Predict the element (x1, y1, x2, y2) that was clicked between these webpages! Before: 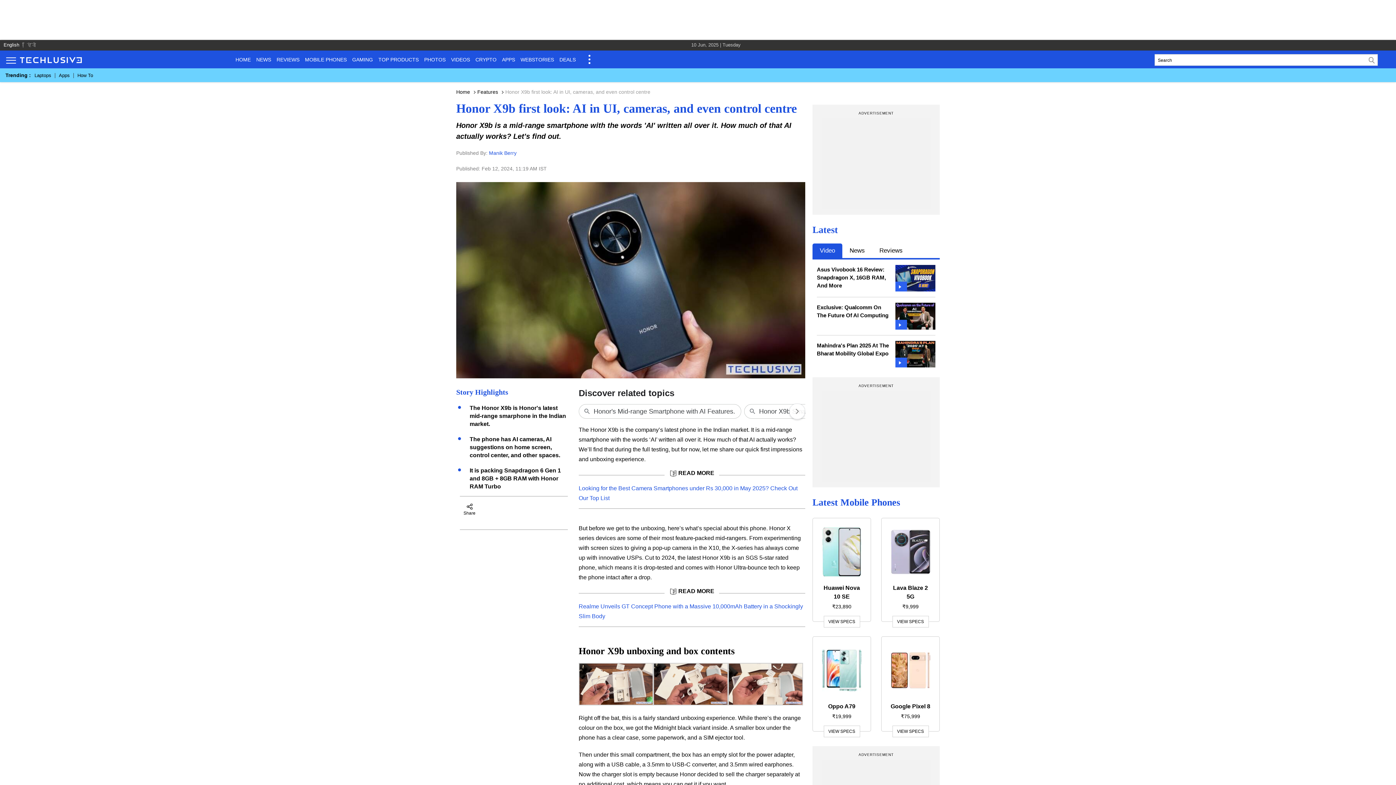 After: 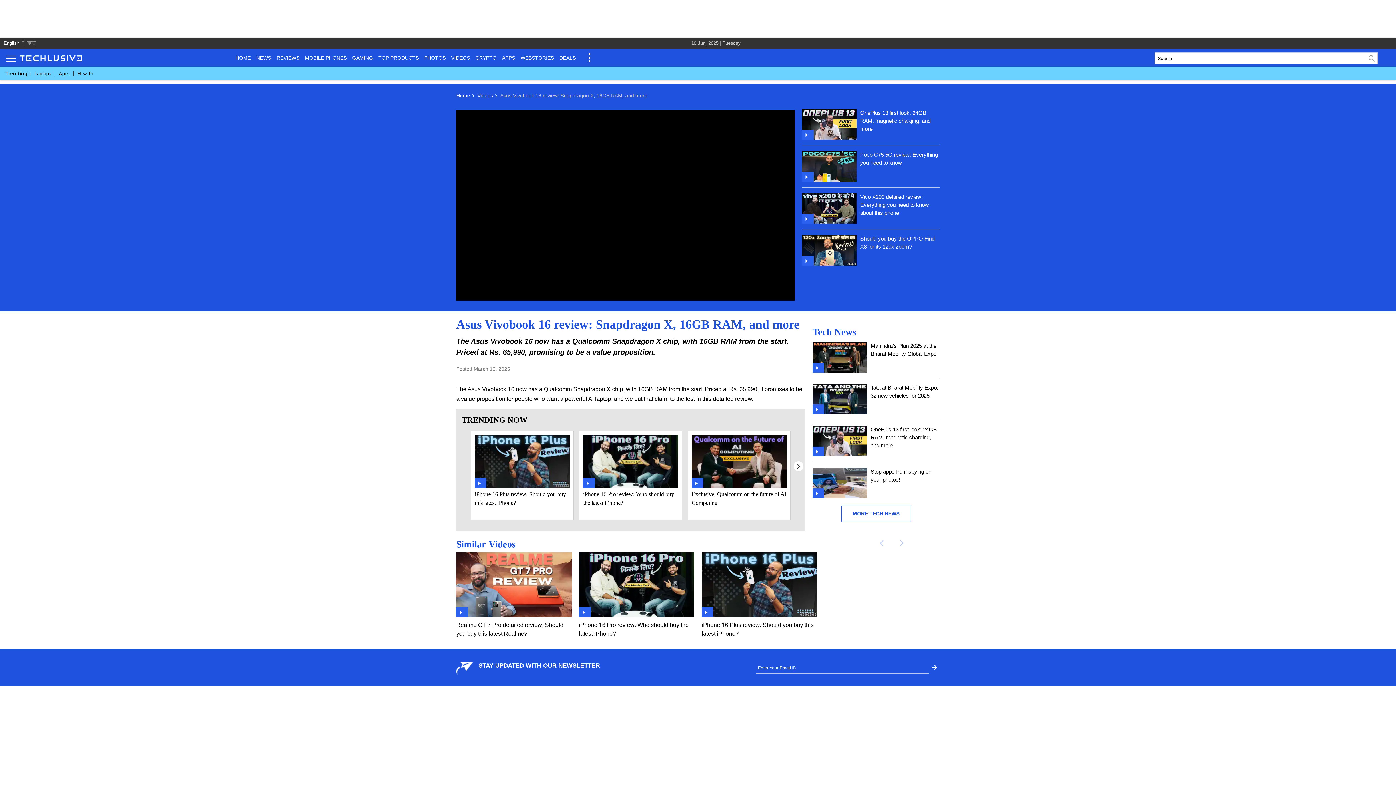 Action: bbox: (817, 265, 935, 291) label: Asus Vivobook 16 Review: Snapdragon X, 16GB RAM, And More